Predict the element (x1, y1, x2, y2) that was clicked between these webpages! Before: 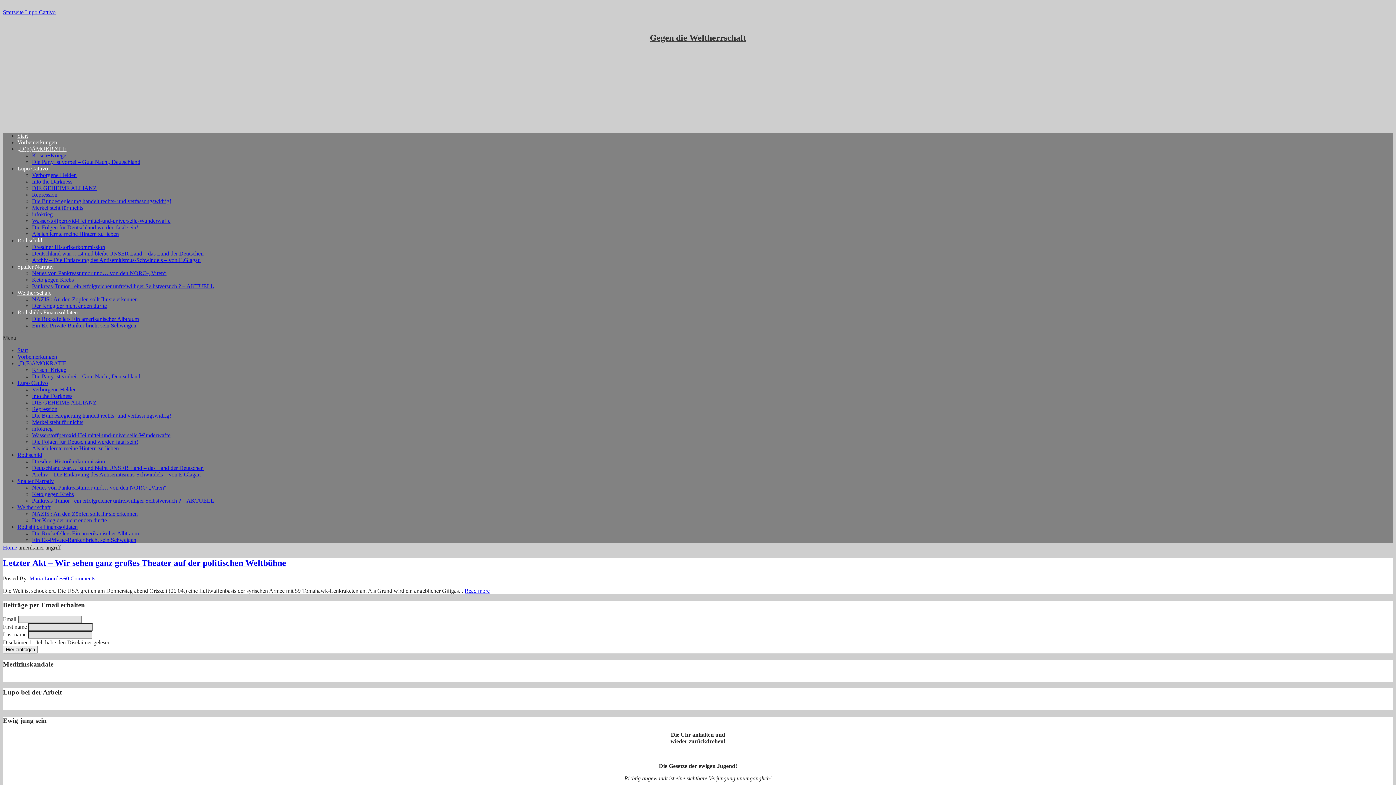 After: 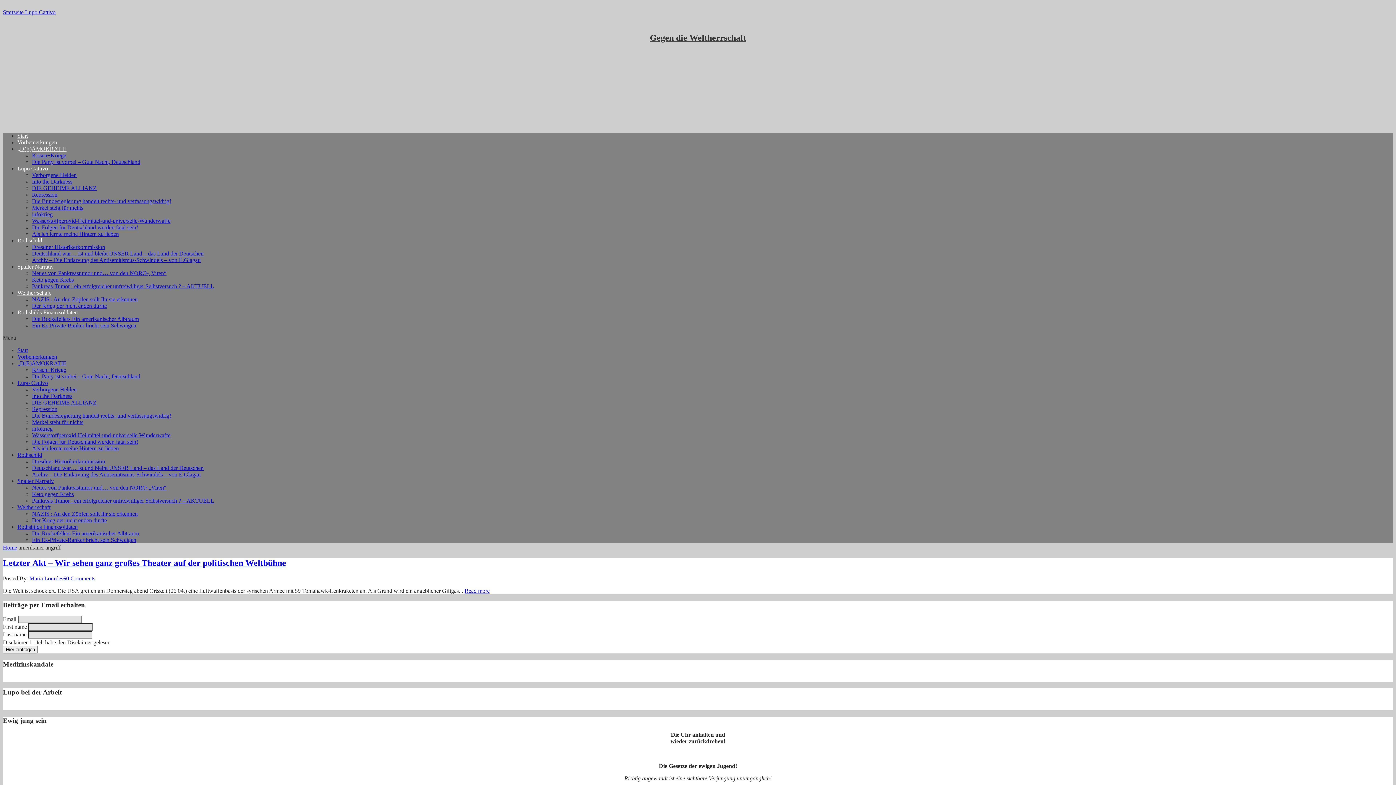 Action: label: Die Rockefellers Ein amerikanischer Albtraum bbox: (32, 530, 138, 536)